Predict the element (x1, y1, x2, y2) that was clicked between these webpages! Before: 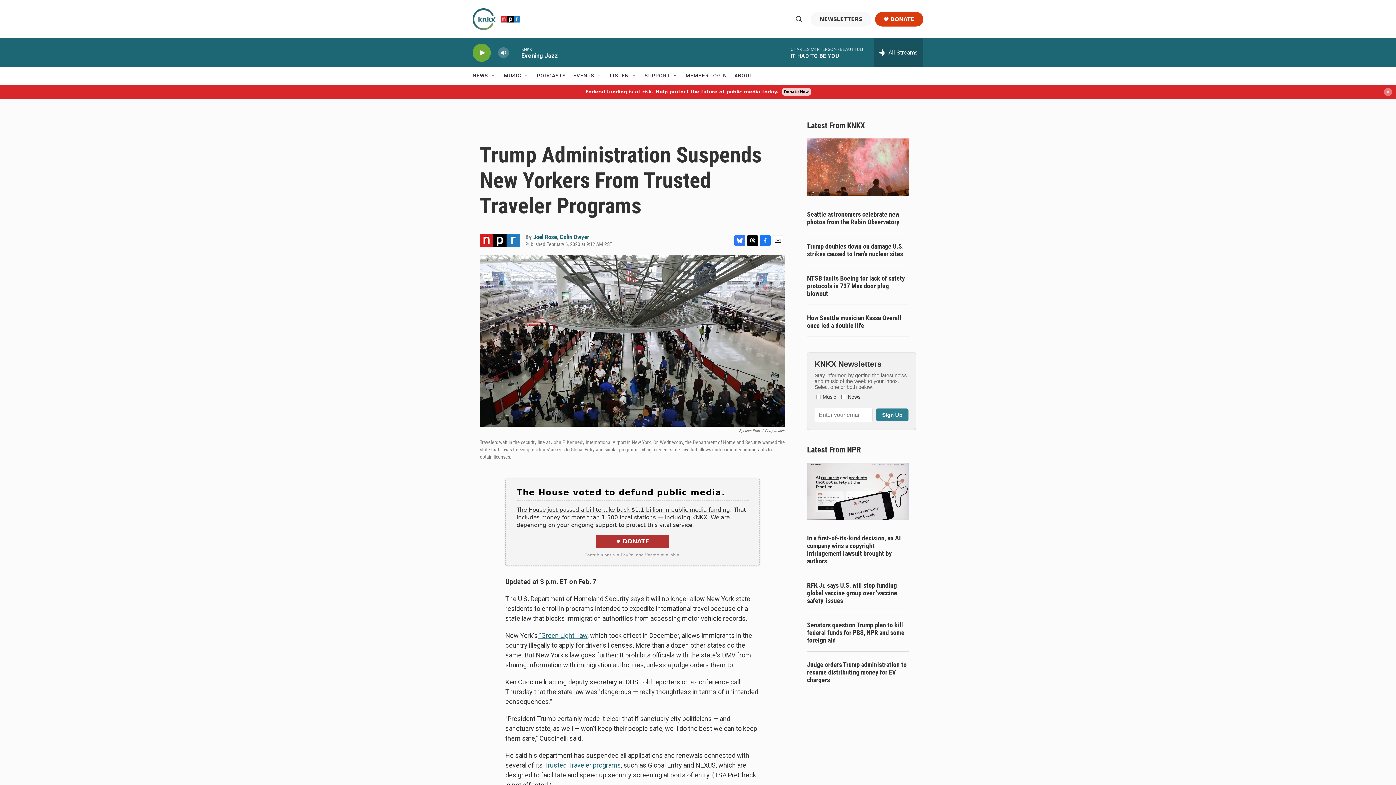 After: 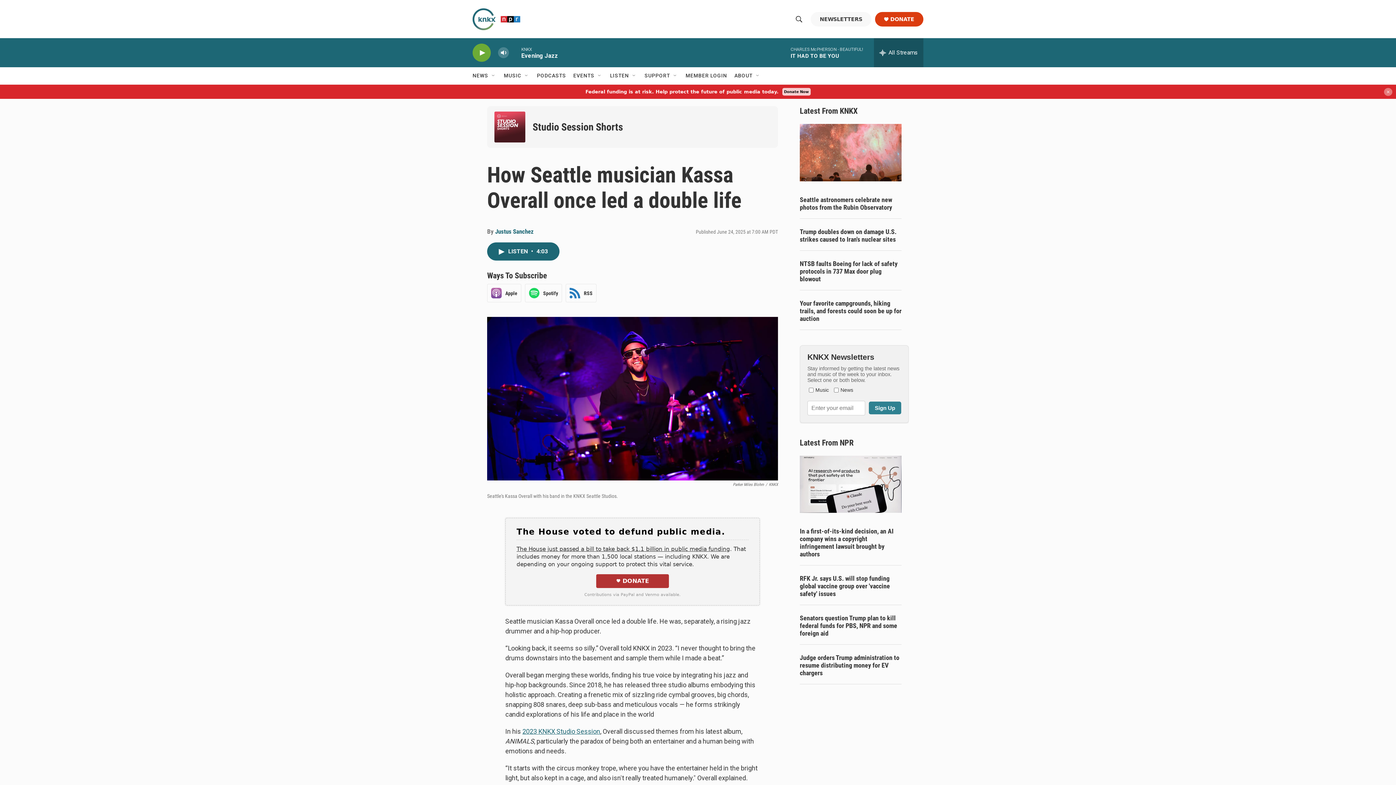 Action: bbox: (807, 314, 909, 329) label: How Seattle musician Kassa Overall once led a double life